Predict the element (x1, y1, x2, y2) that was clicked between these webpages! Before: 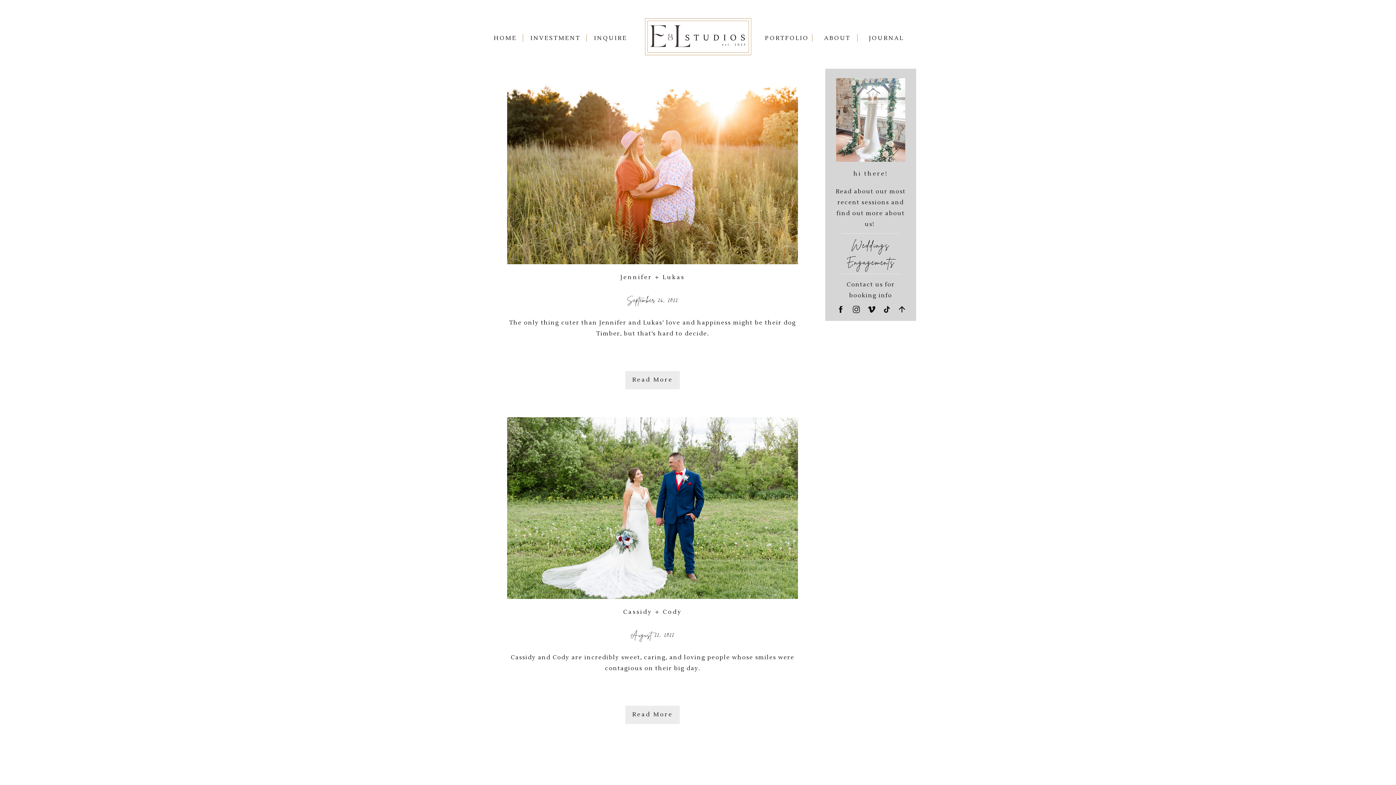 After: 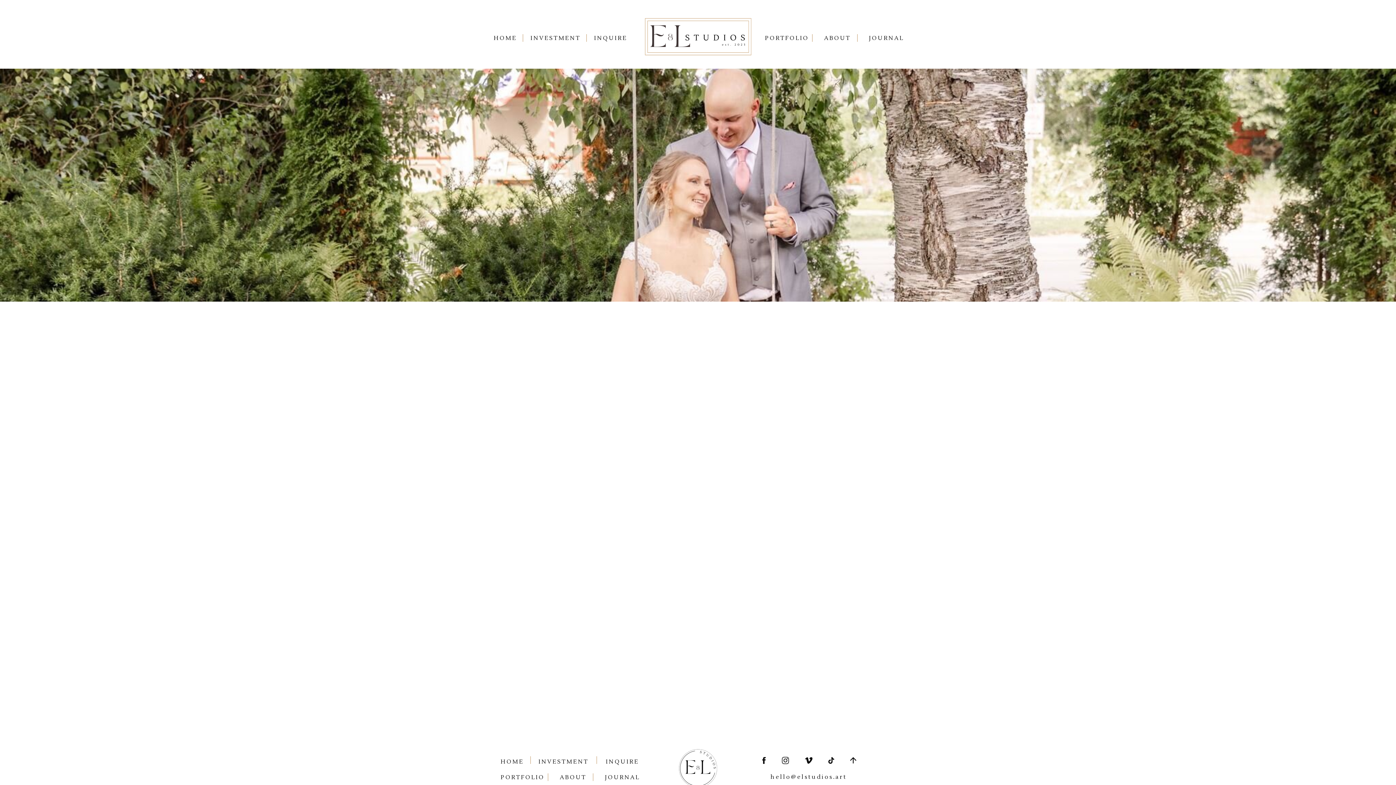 Action: label: INQUIRE bbox: (594, 33, 625, 39)